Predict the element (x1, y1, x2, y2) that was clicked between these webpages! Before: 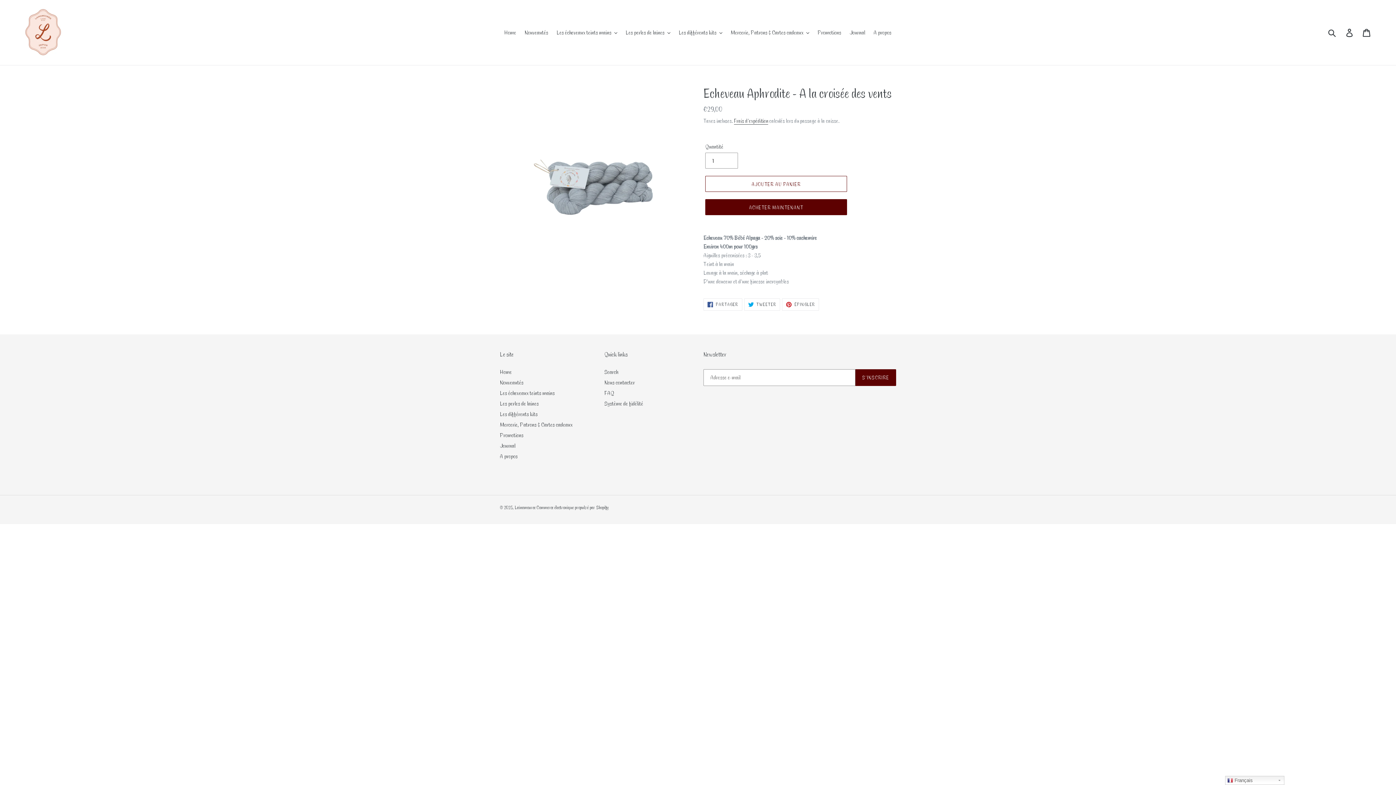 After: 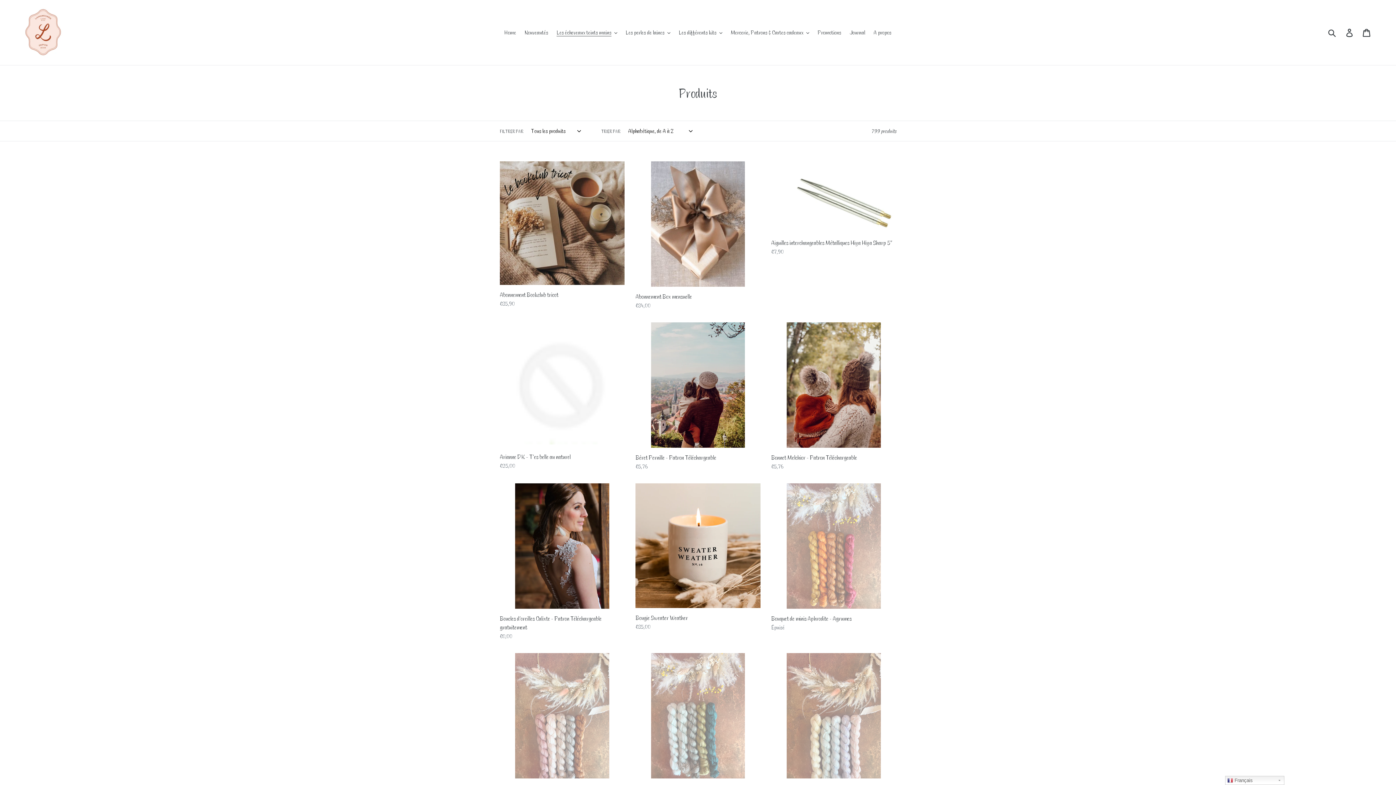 Action: label: Les écheveaux teints mains bbox: (500, 389, 554, 396)